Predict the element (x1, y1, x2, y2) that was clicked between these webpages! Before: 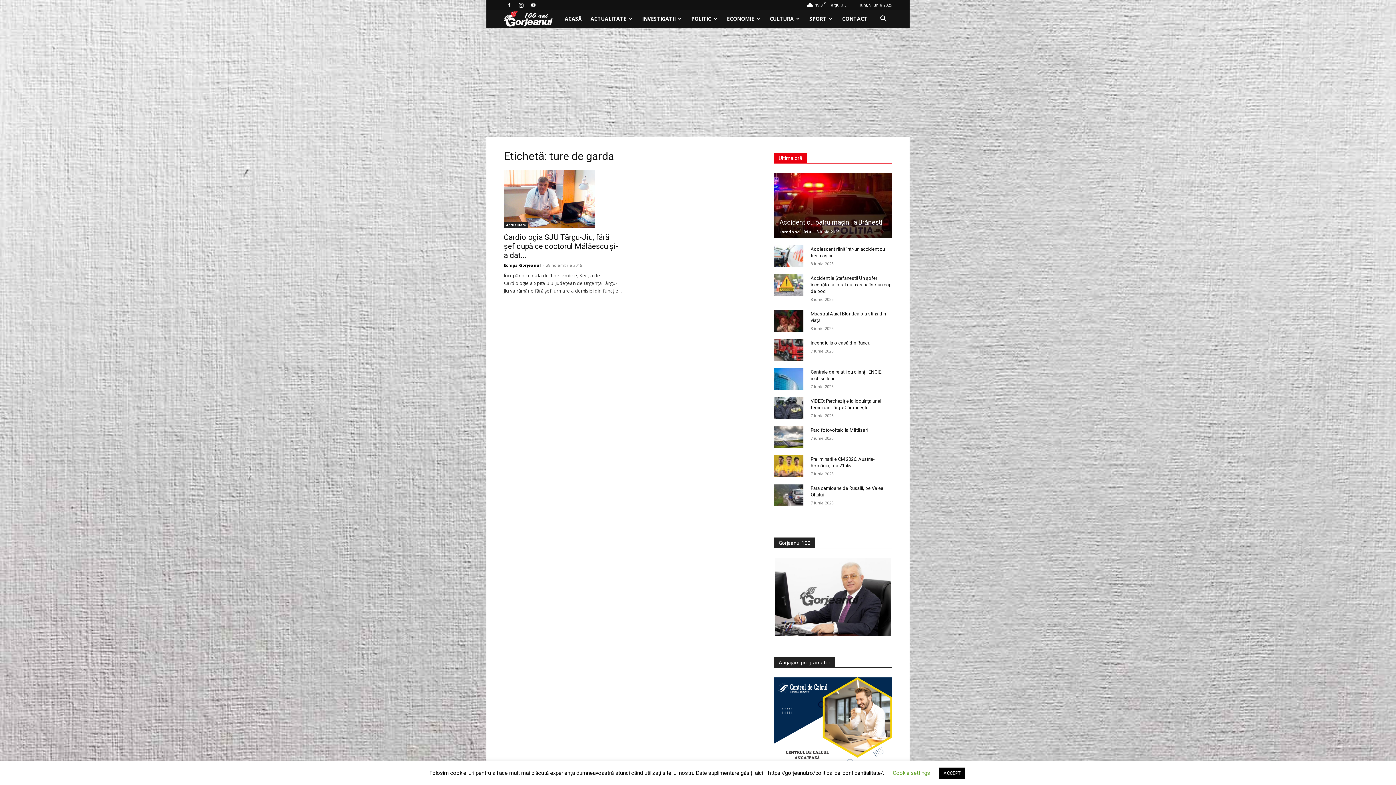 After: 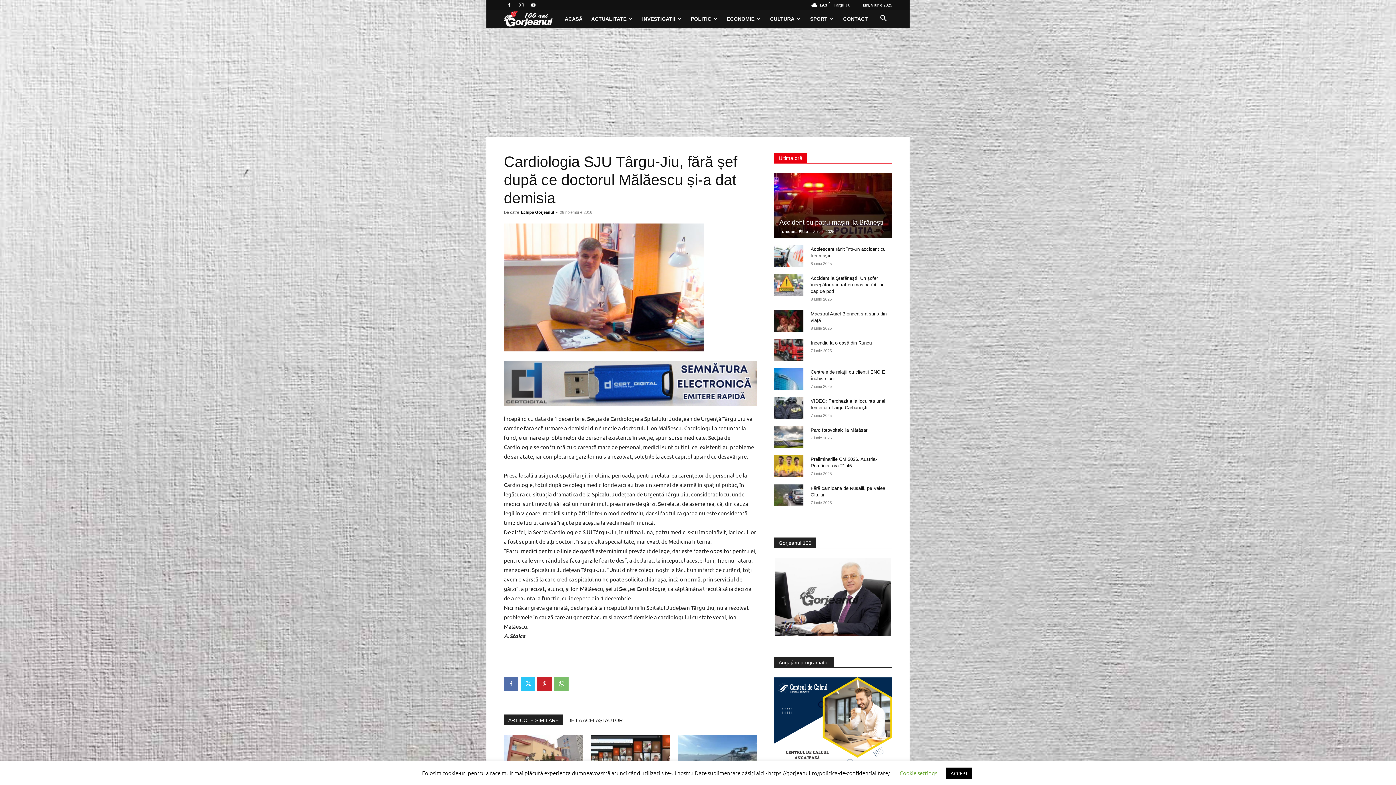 Action: bbox: (504, 233, 618, 260) label: Cardiologia SJU Târgu-Jiu, fără șef după ce doctorul Mălăescu și-a dat...